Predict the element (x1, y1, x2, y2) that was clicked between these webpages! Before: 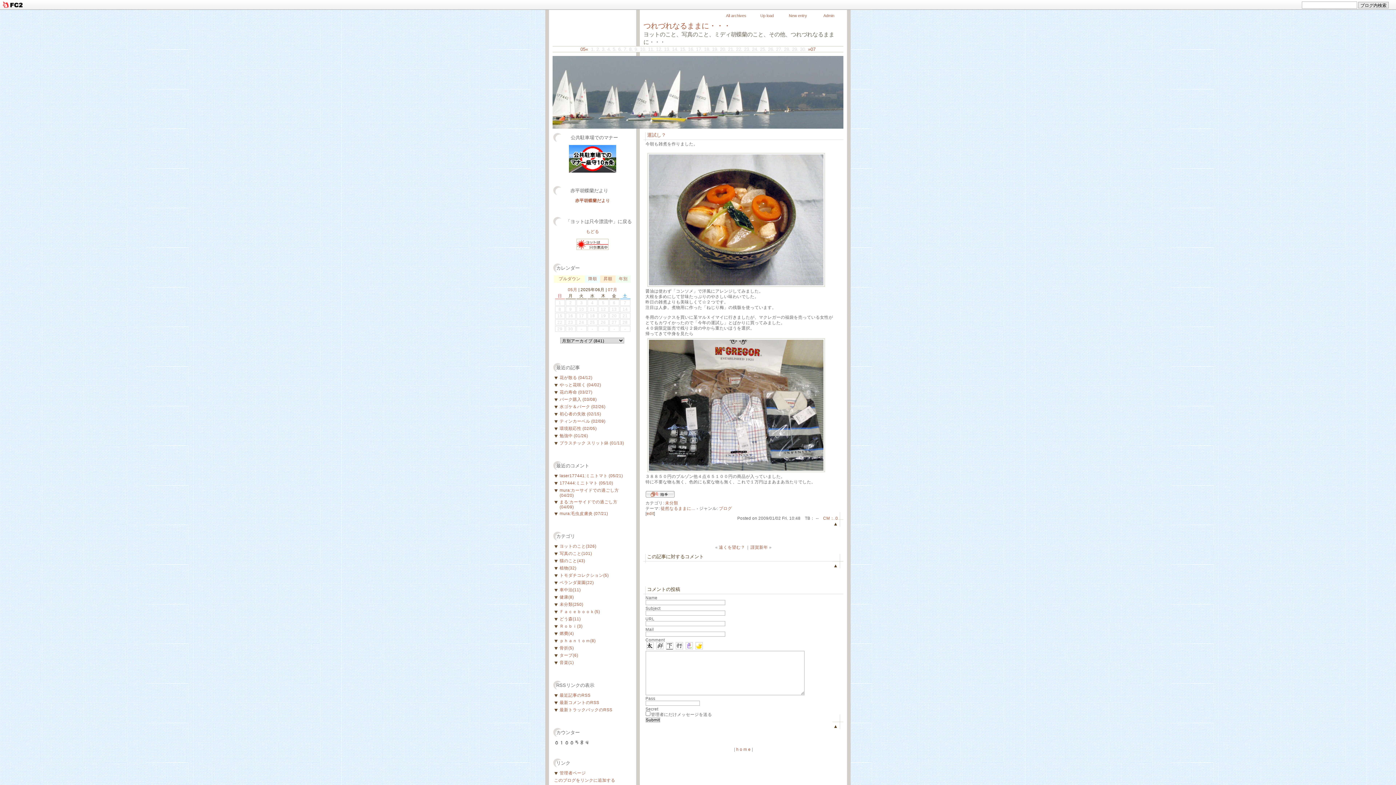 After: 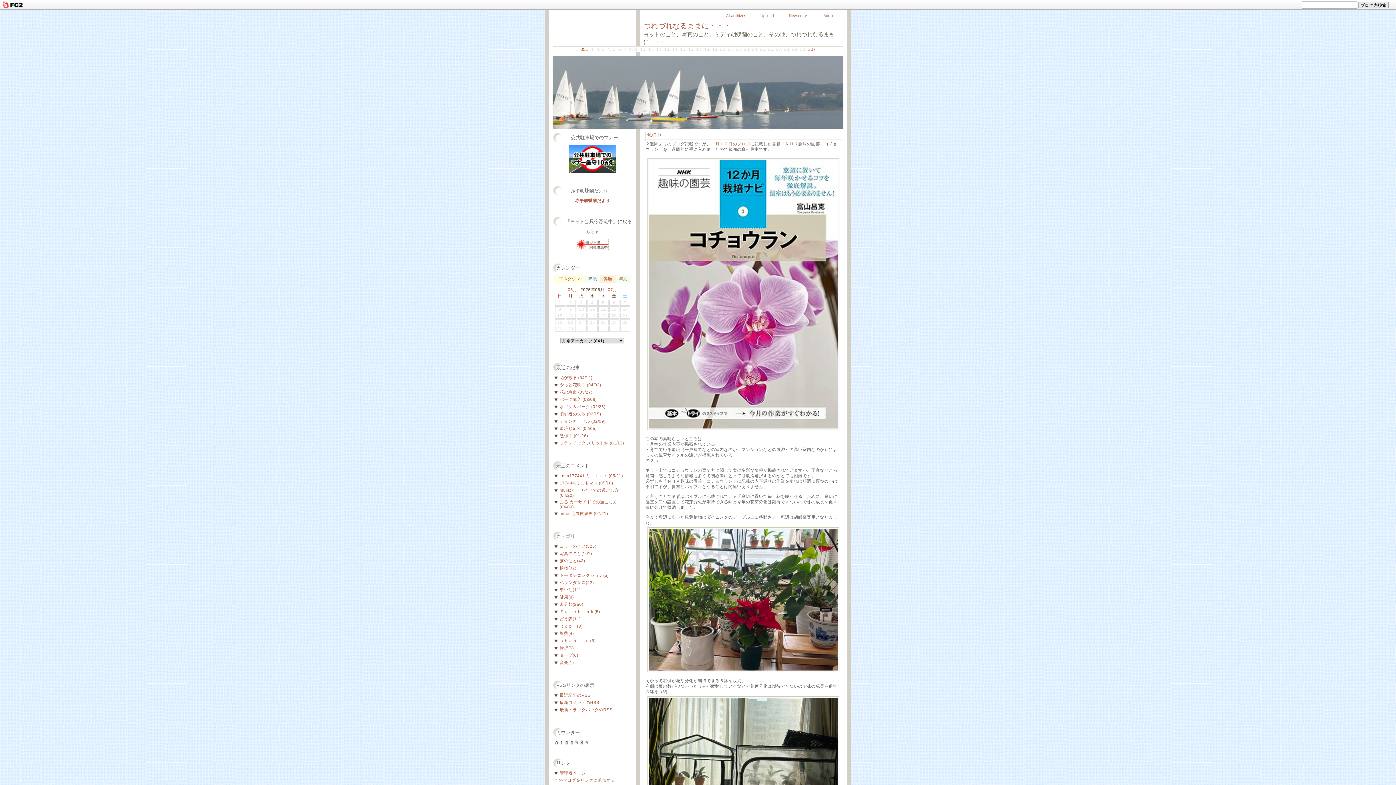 Action: bbox: (559, 433, 588, 438) label: 勉強中 (01/26)